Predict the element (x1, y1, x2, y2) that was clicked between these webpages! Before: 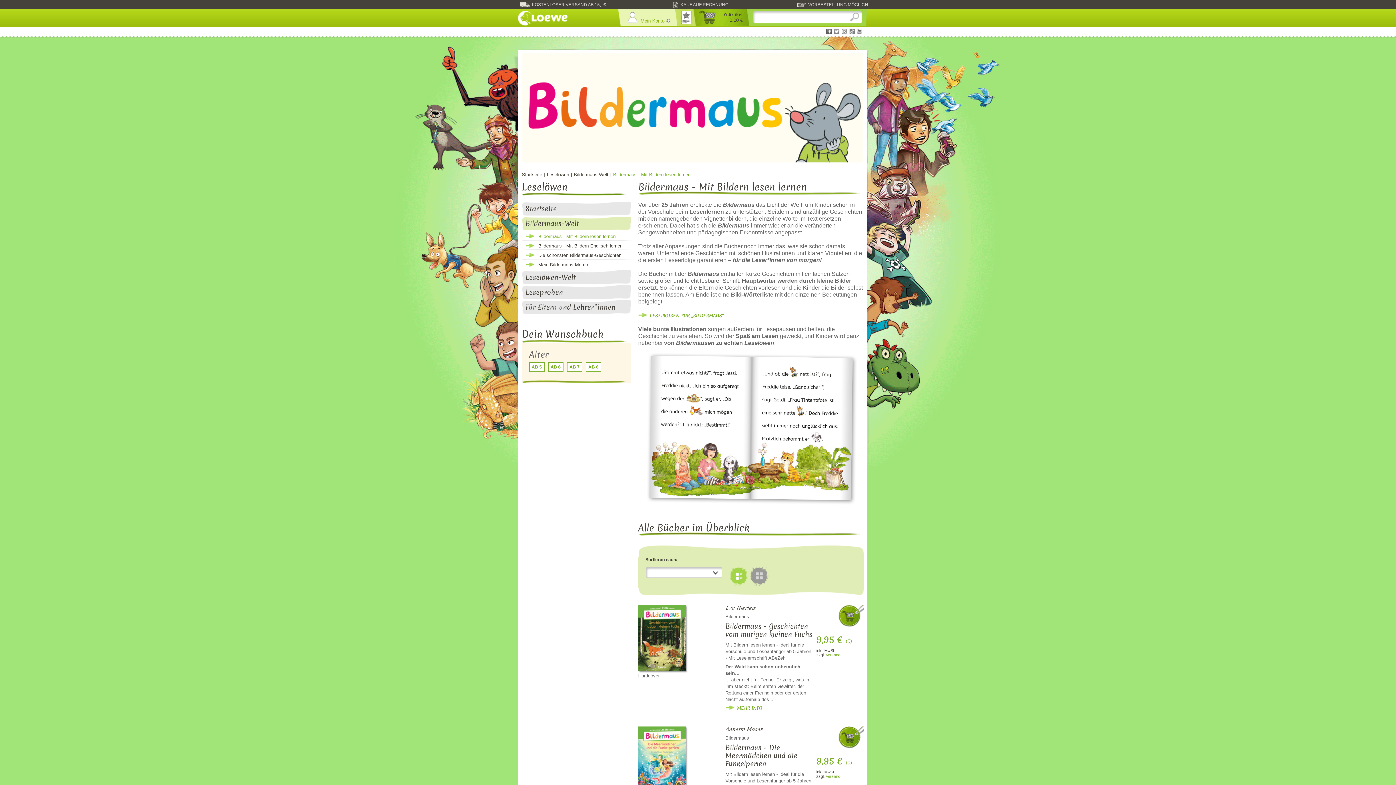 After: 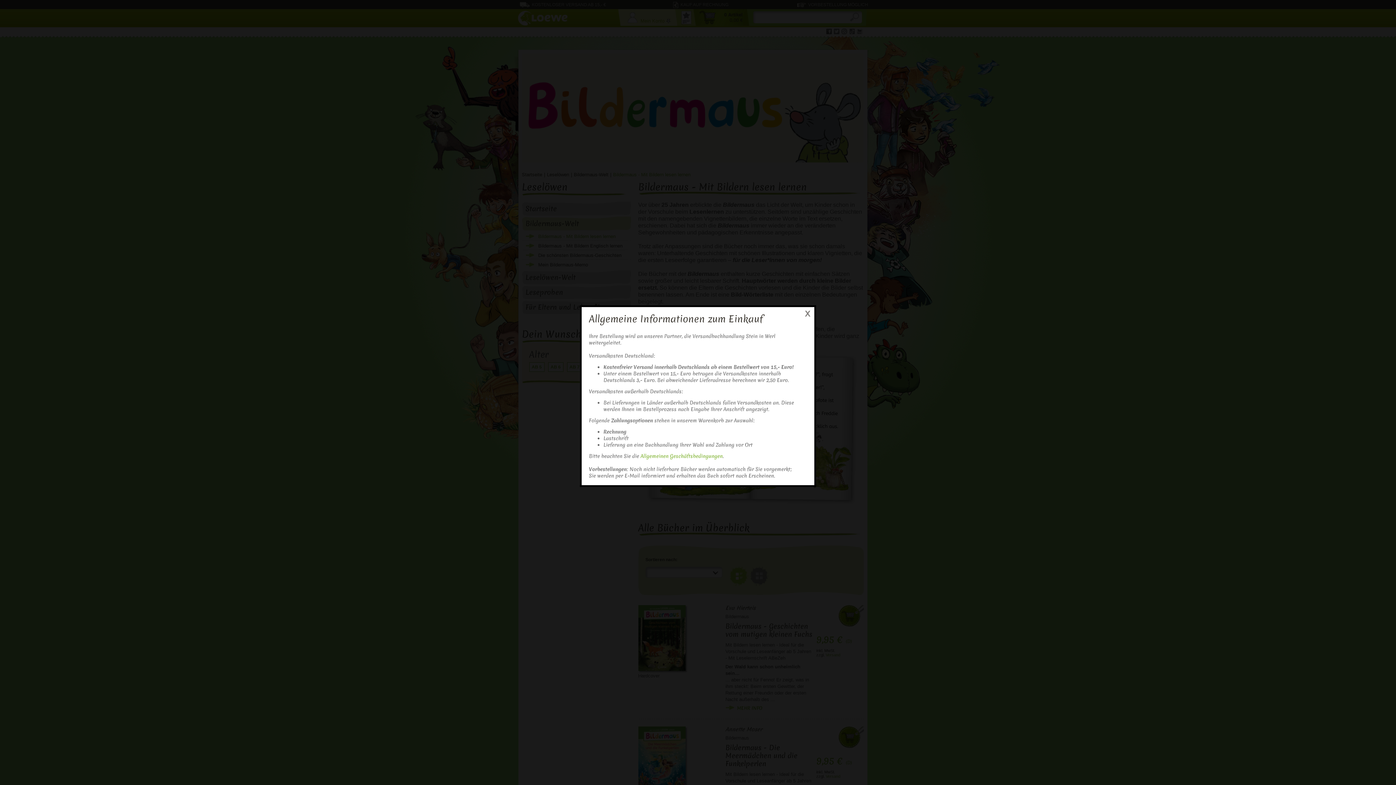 Action: bbox: (826, 774, 840, 778) label: Versand